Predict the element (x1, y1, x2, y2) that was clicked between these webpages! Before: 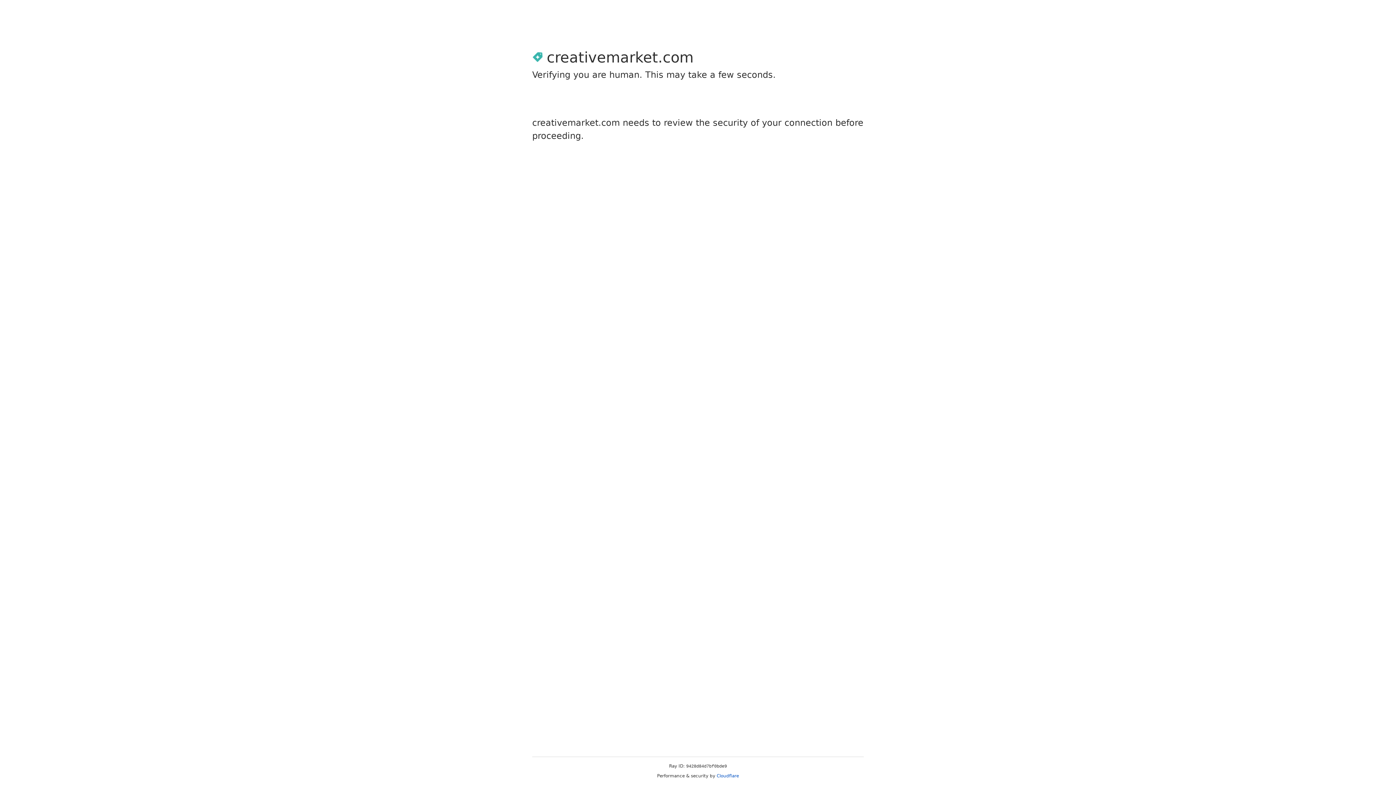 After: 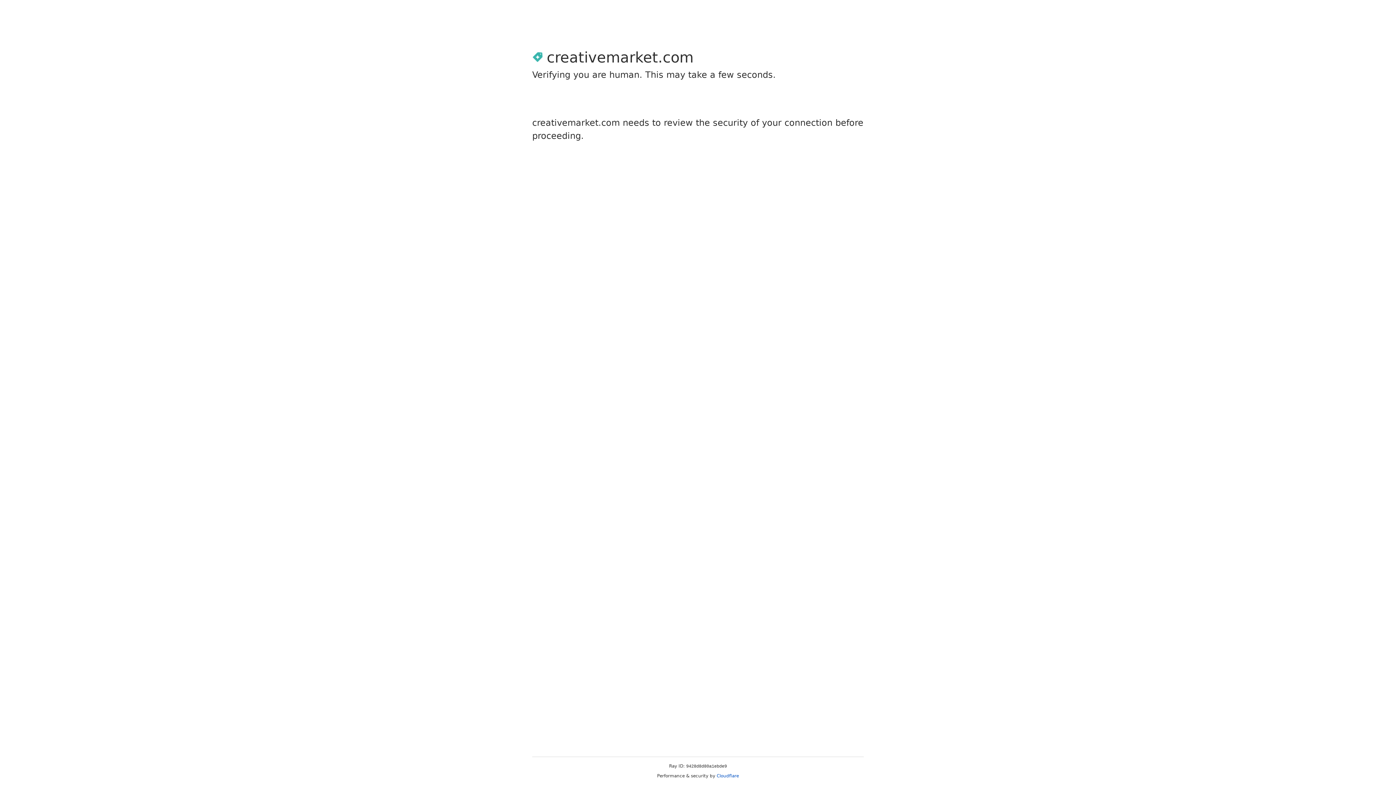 Action: bbox: (716, 773, 739, 778) label: Cloudflare